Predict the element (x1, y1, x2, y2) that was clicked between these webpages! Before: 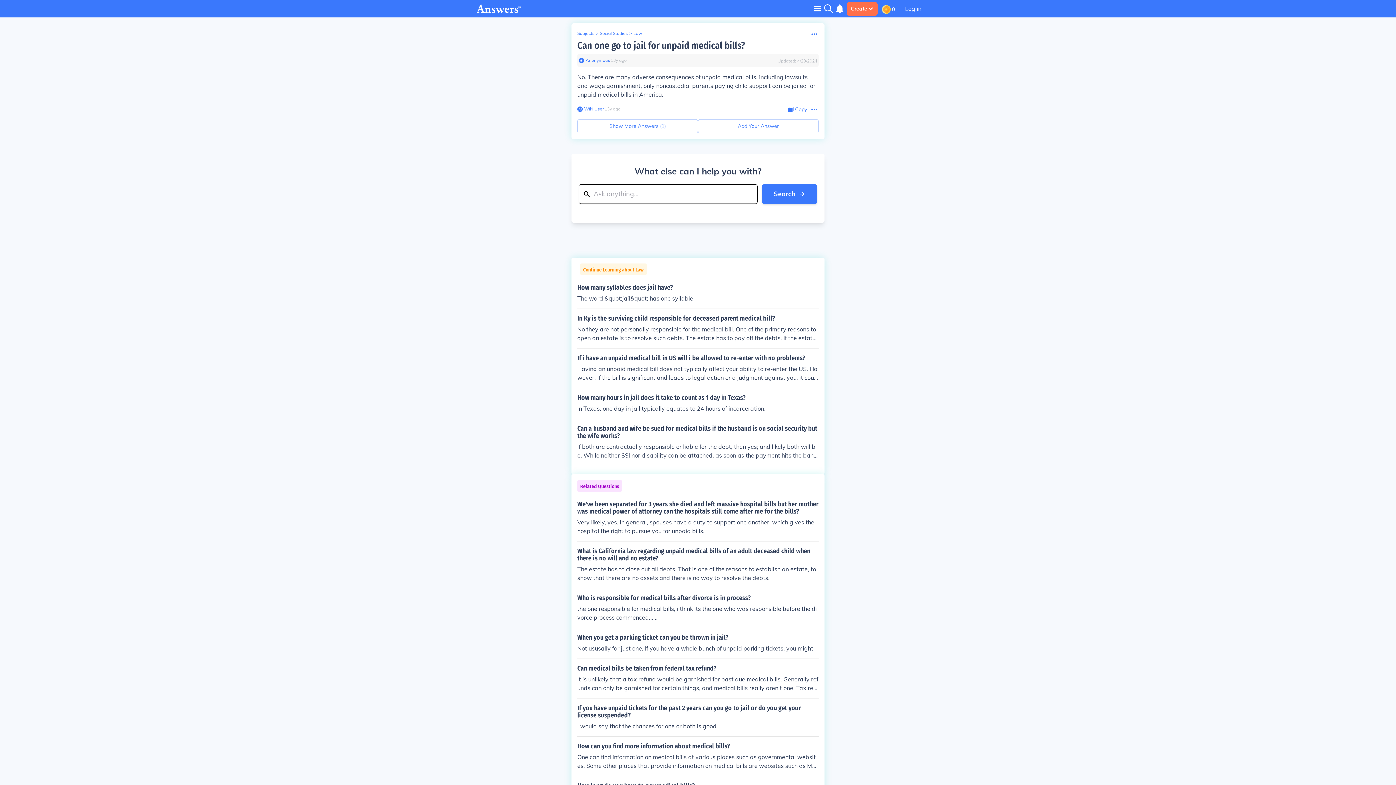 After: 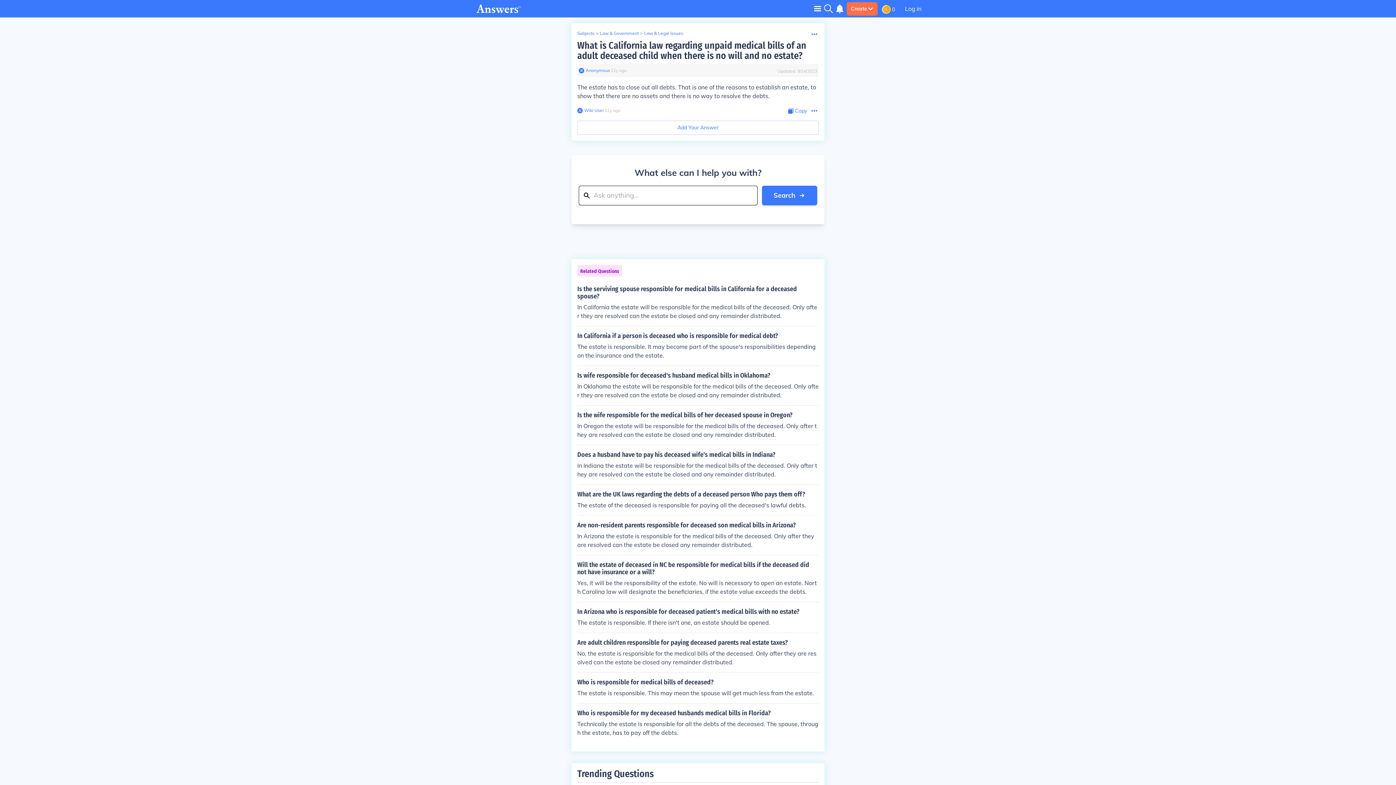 Action: label: What is California law regarding unpaid medical bills of an adult deceased child when there is no will and no estate?

The estate has to close out all debts. That is one of the reasons to establish an estate, to show that there are no assets and there is no way to resolve the debts. bbox: (577, 547, 818, 582)